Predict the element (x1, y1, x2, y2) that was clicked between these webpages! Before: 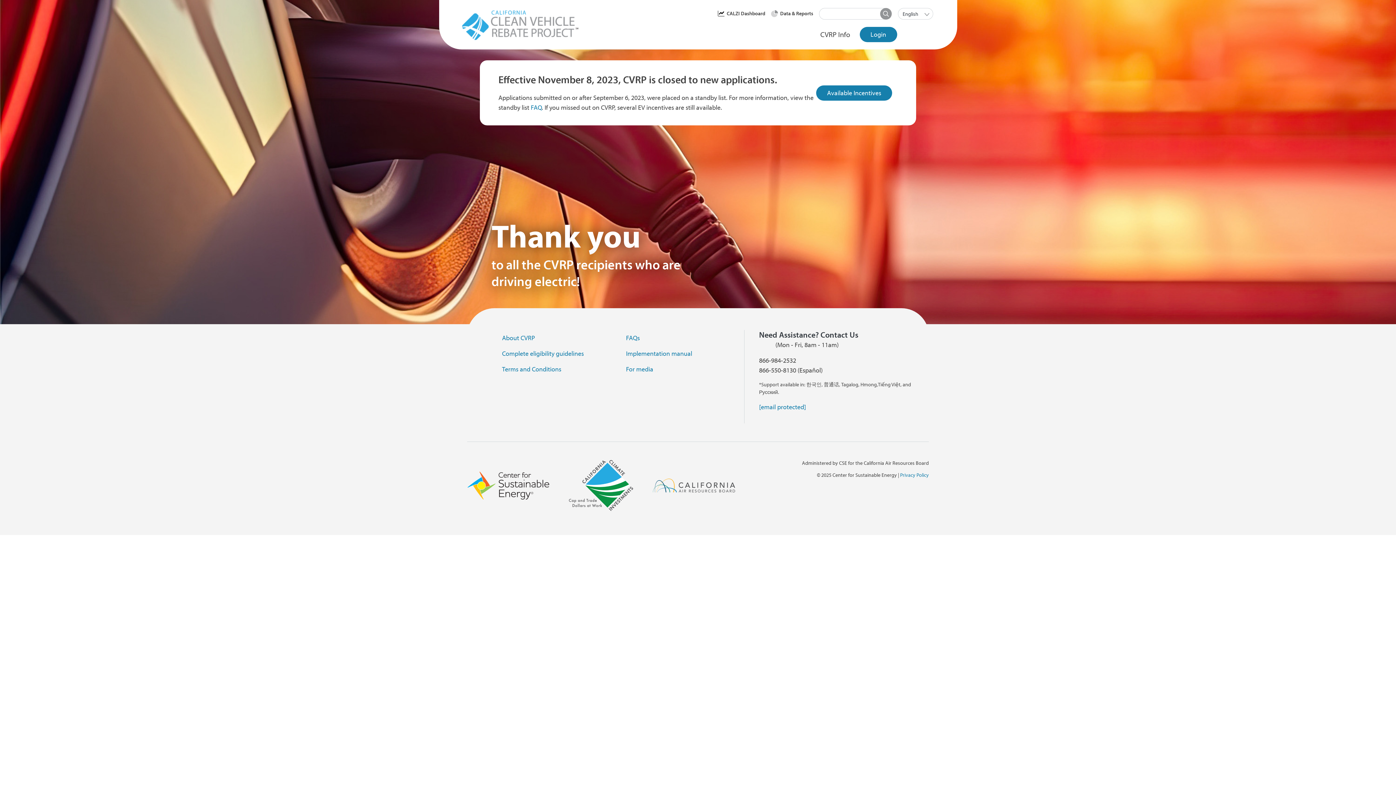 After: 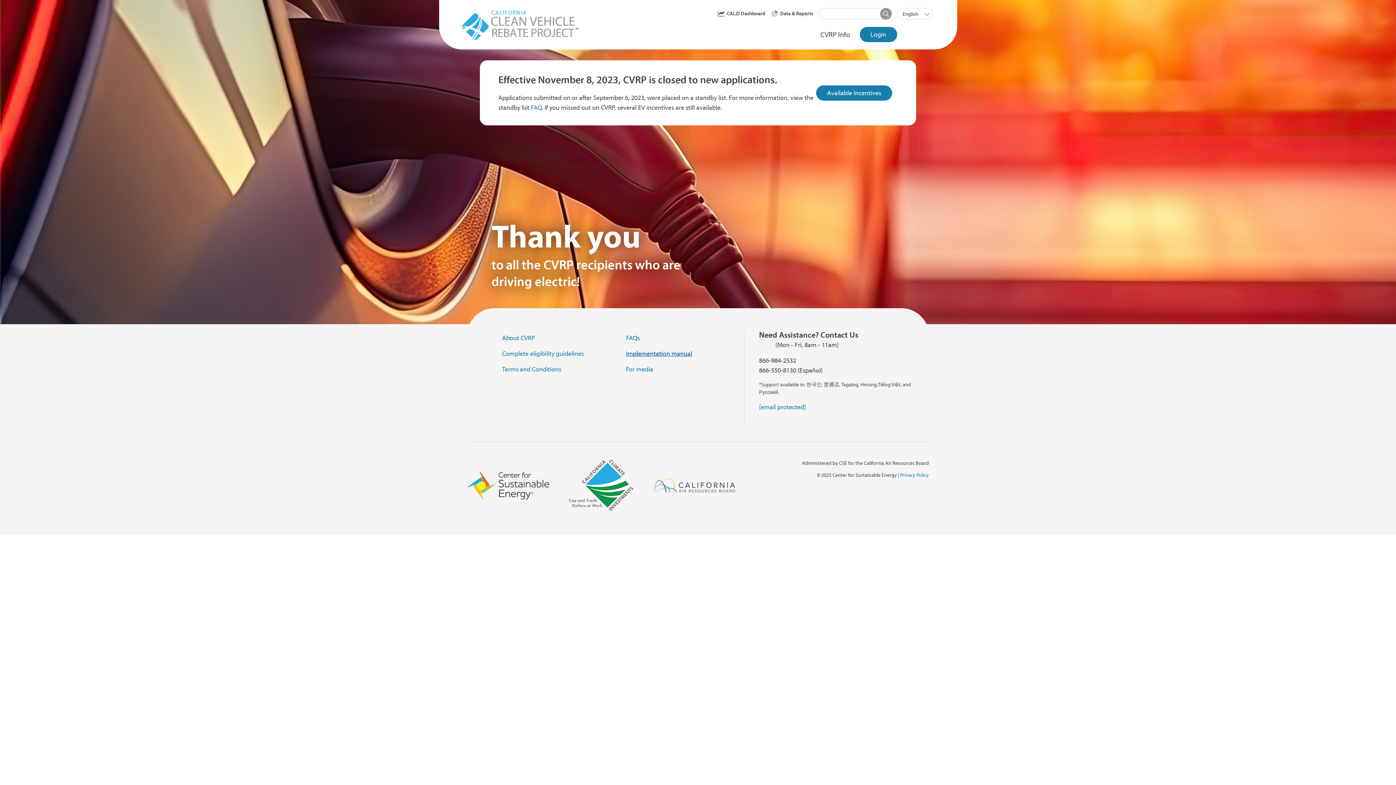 Action: label: Implementation manual bbox: (620, 345, 744, 361)